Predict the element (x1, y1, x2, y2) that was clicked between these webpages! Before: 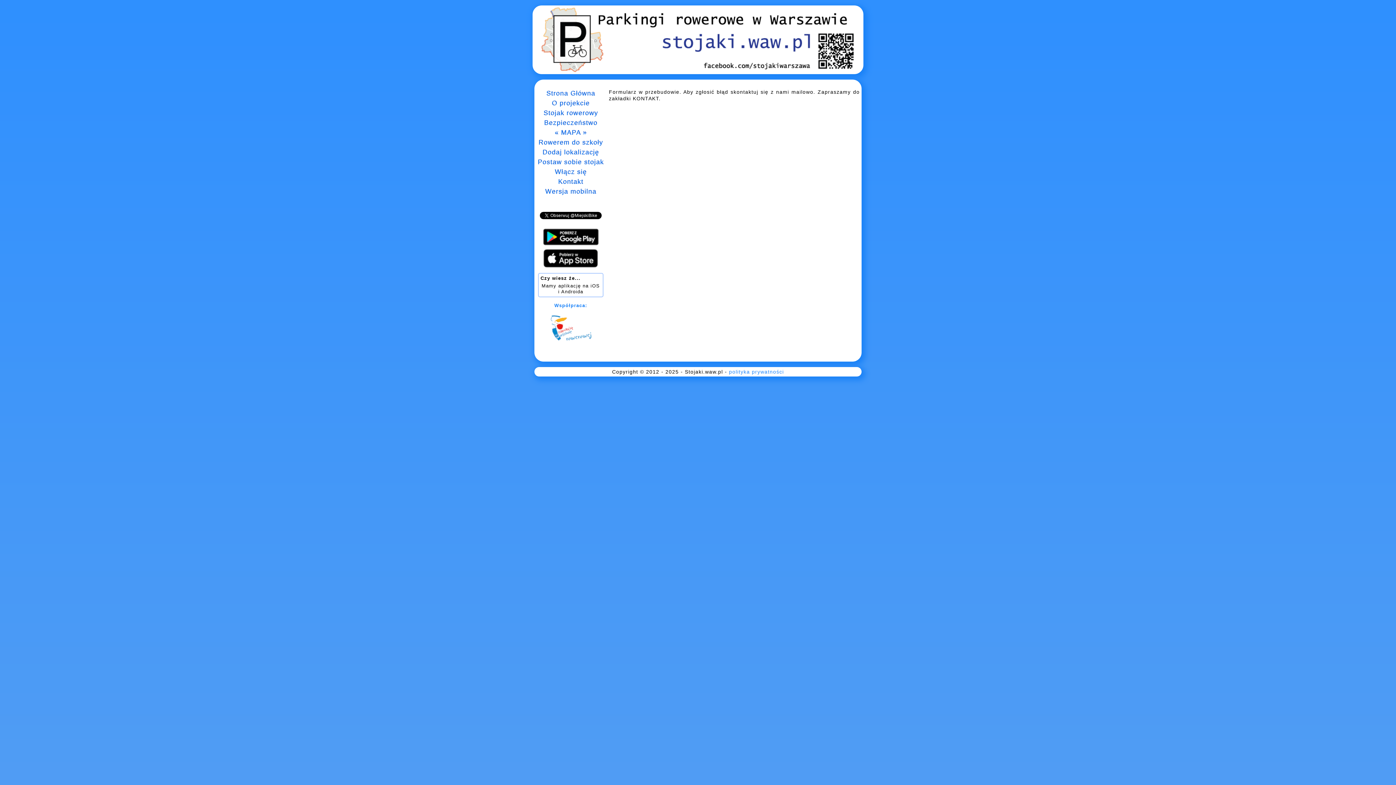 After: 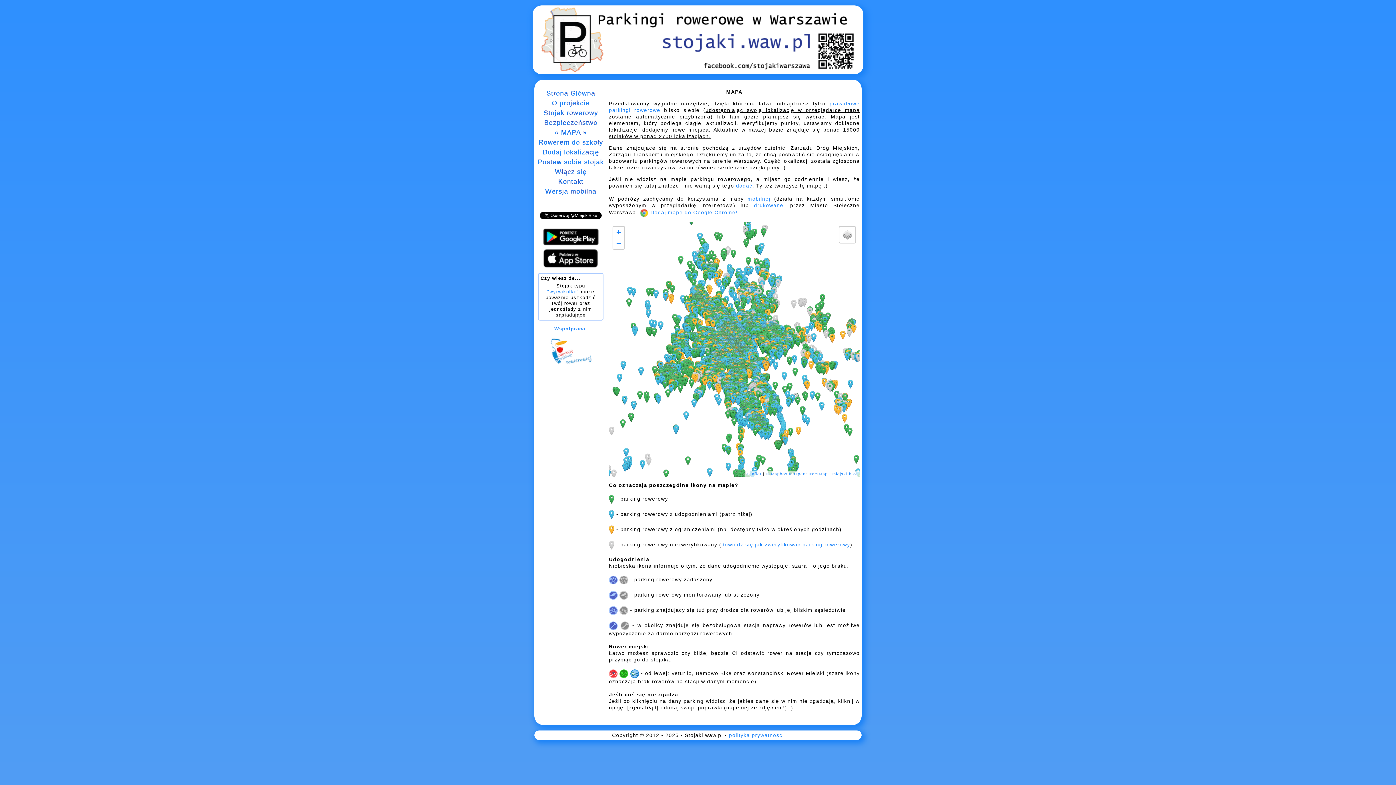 Action: bbox: (554, 129, 587, 136) label: « MAPA »